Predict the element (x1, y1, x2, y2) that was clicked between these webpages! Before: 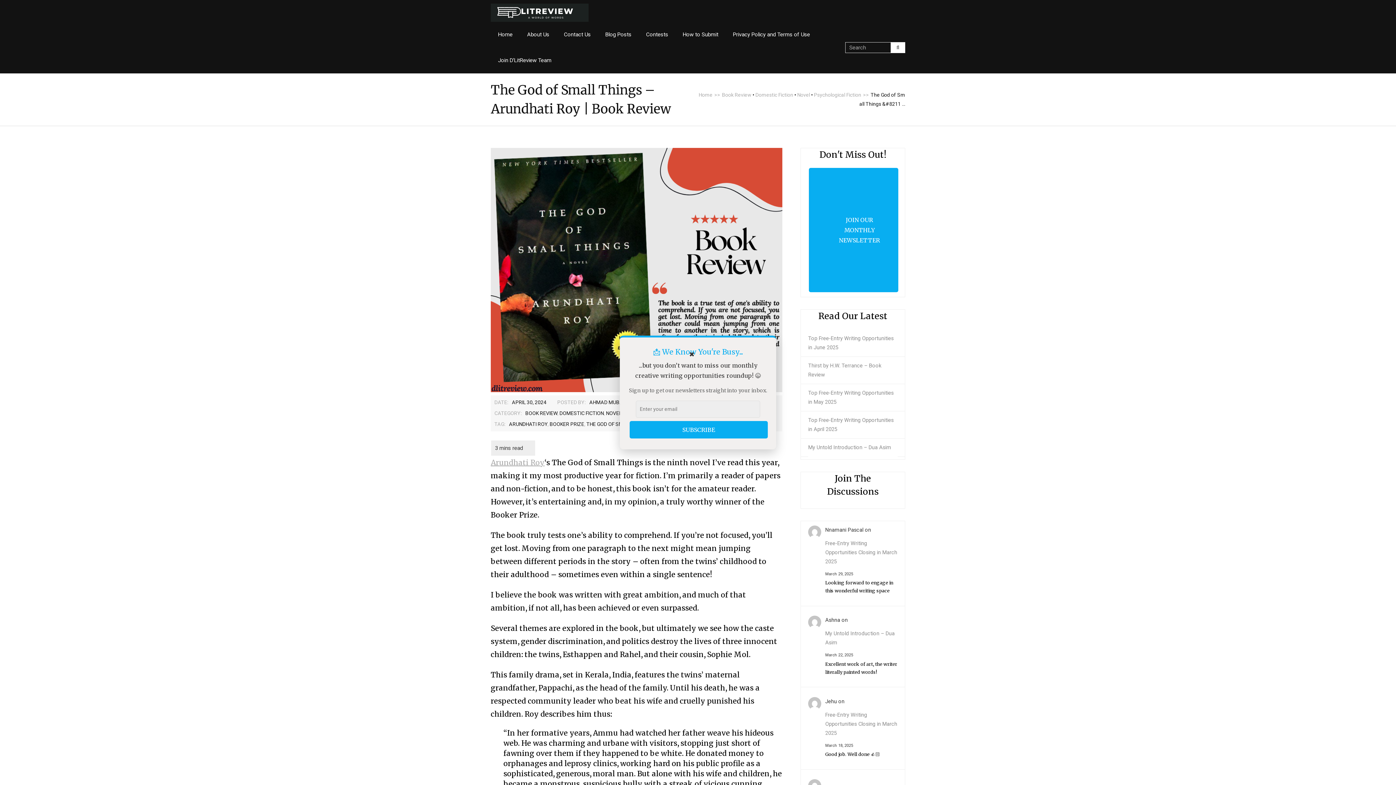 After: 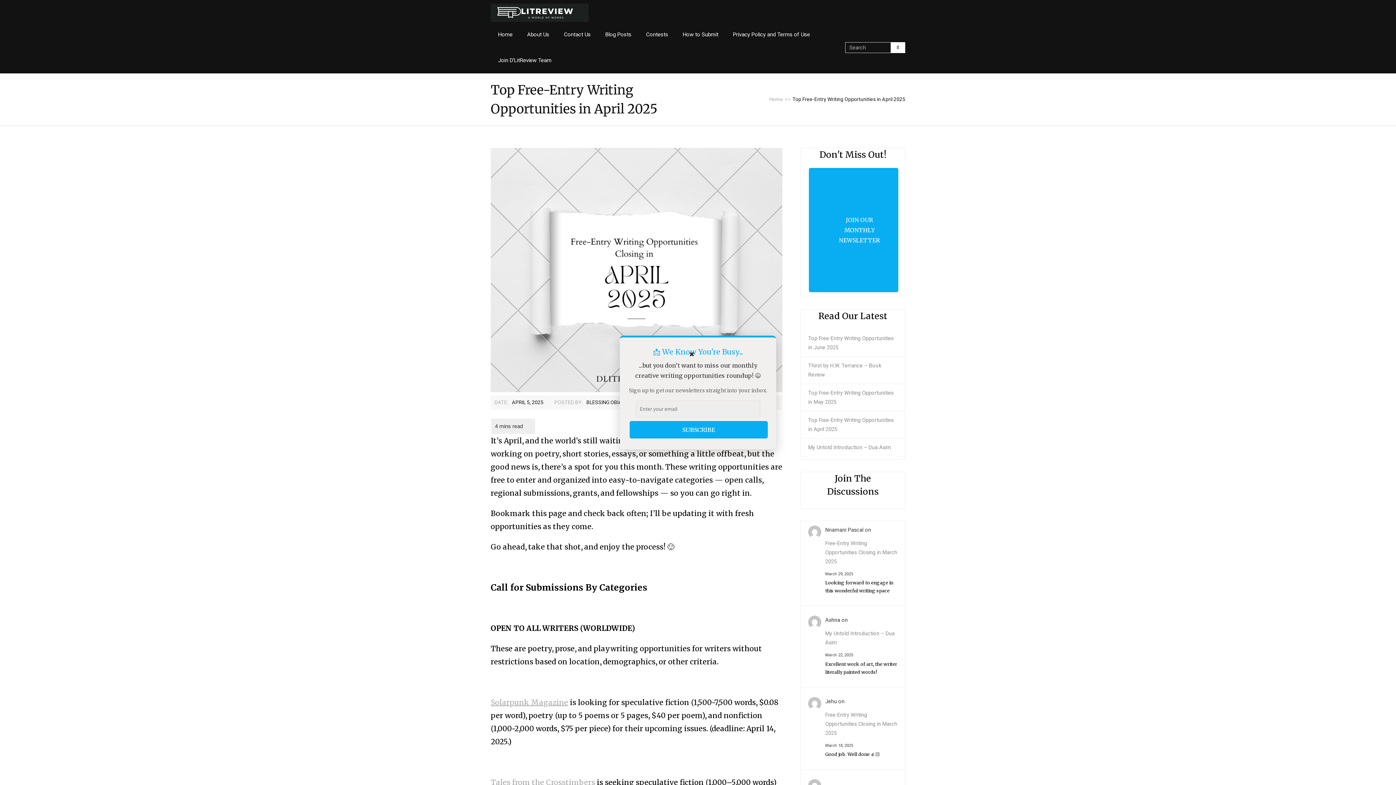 Action: label: Top Free-Entry Writing Opportunities in April 2025 bbox: (808, 411, 897, 438)